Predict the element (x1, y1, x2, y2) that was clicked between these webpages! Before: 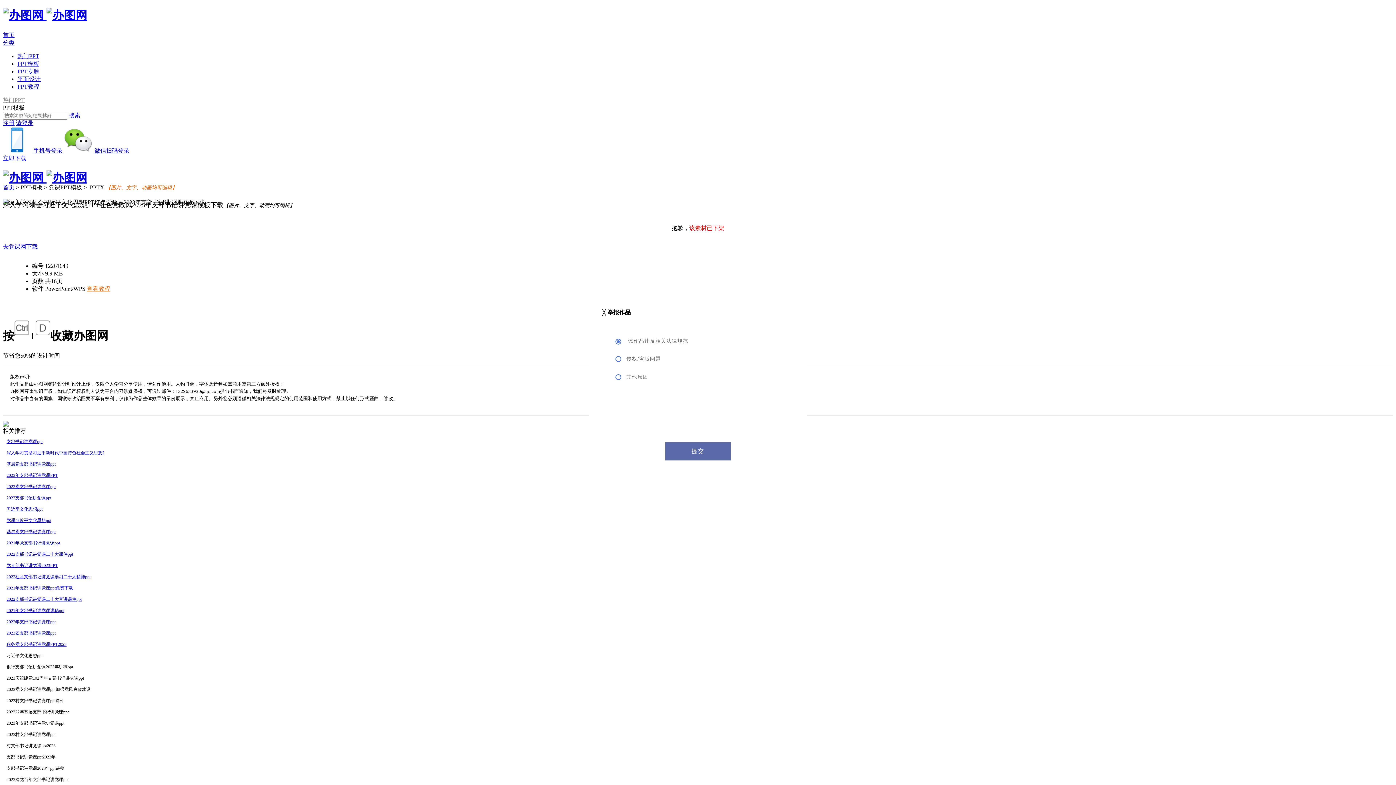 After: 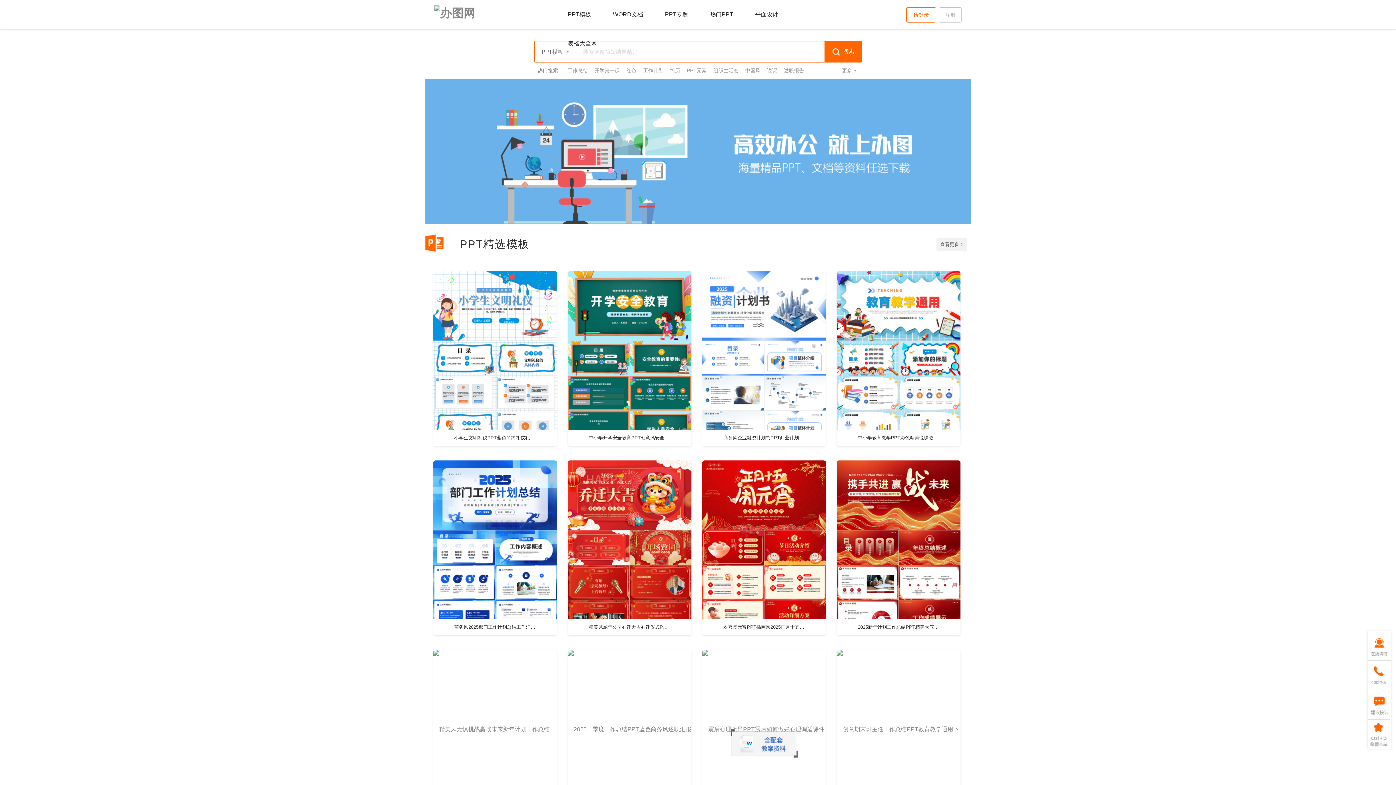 Action: bbox: (2, 171, 87, 184) label:  